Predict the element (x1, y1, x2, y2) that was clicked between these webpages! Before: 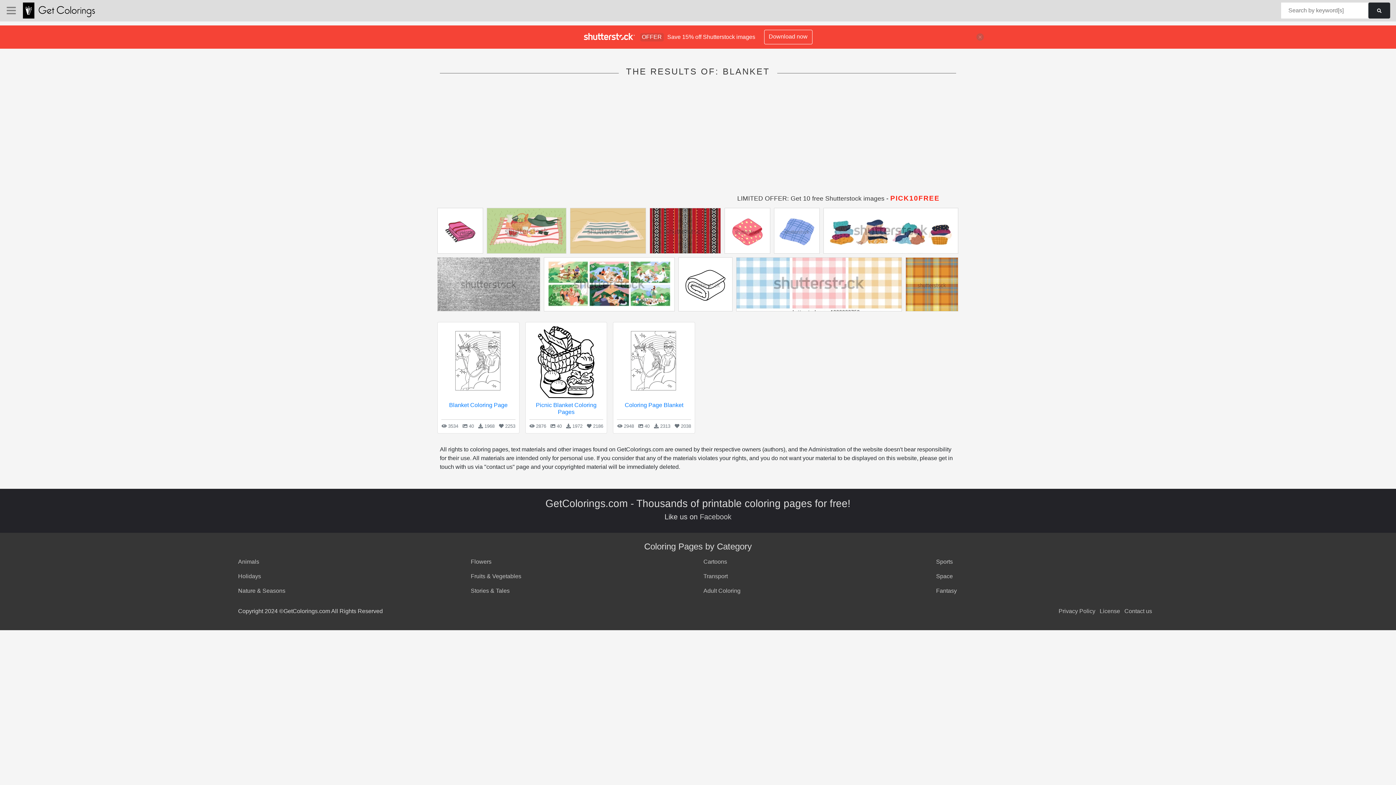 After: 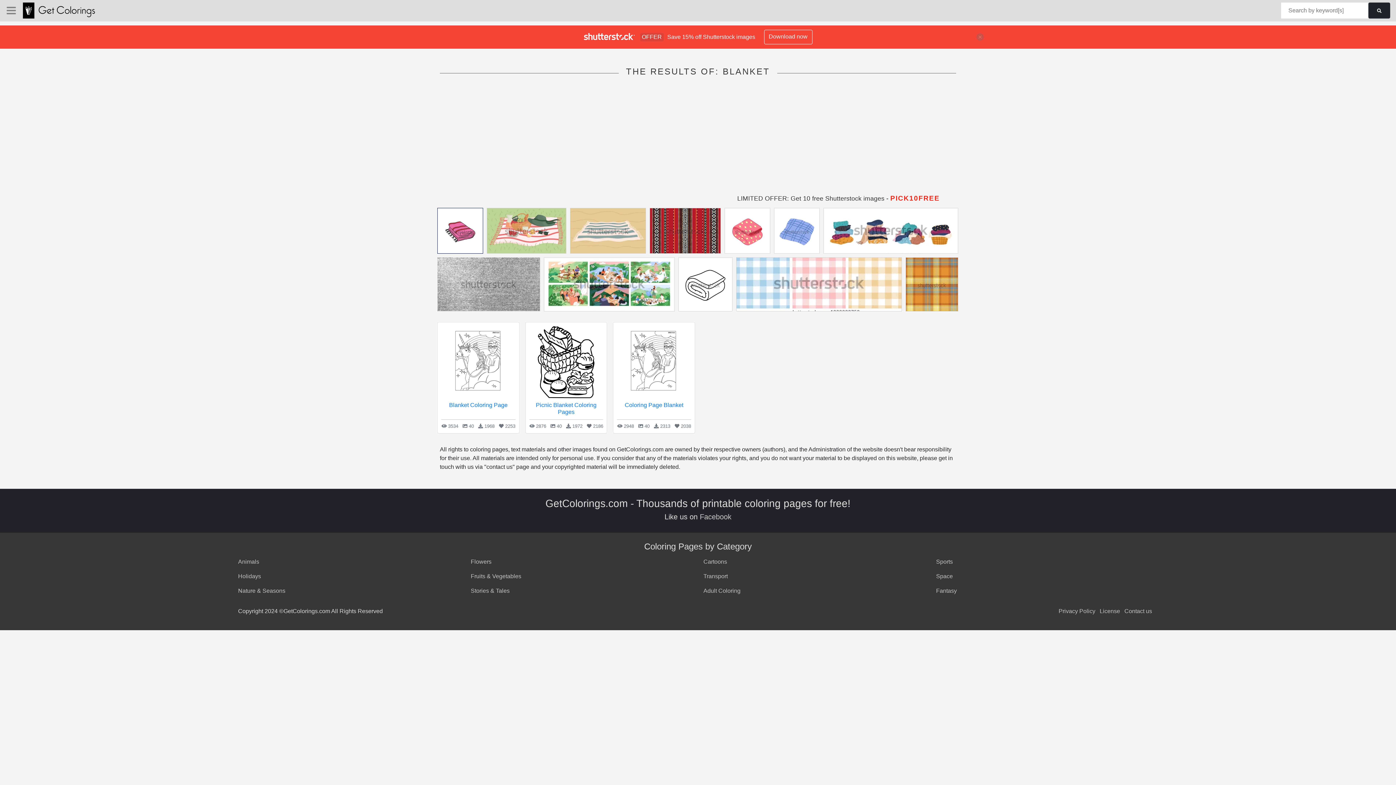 Action: bbox: (437, 208, 482, 257)